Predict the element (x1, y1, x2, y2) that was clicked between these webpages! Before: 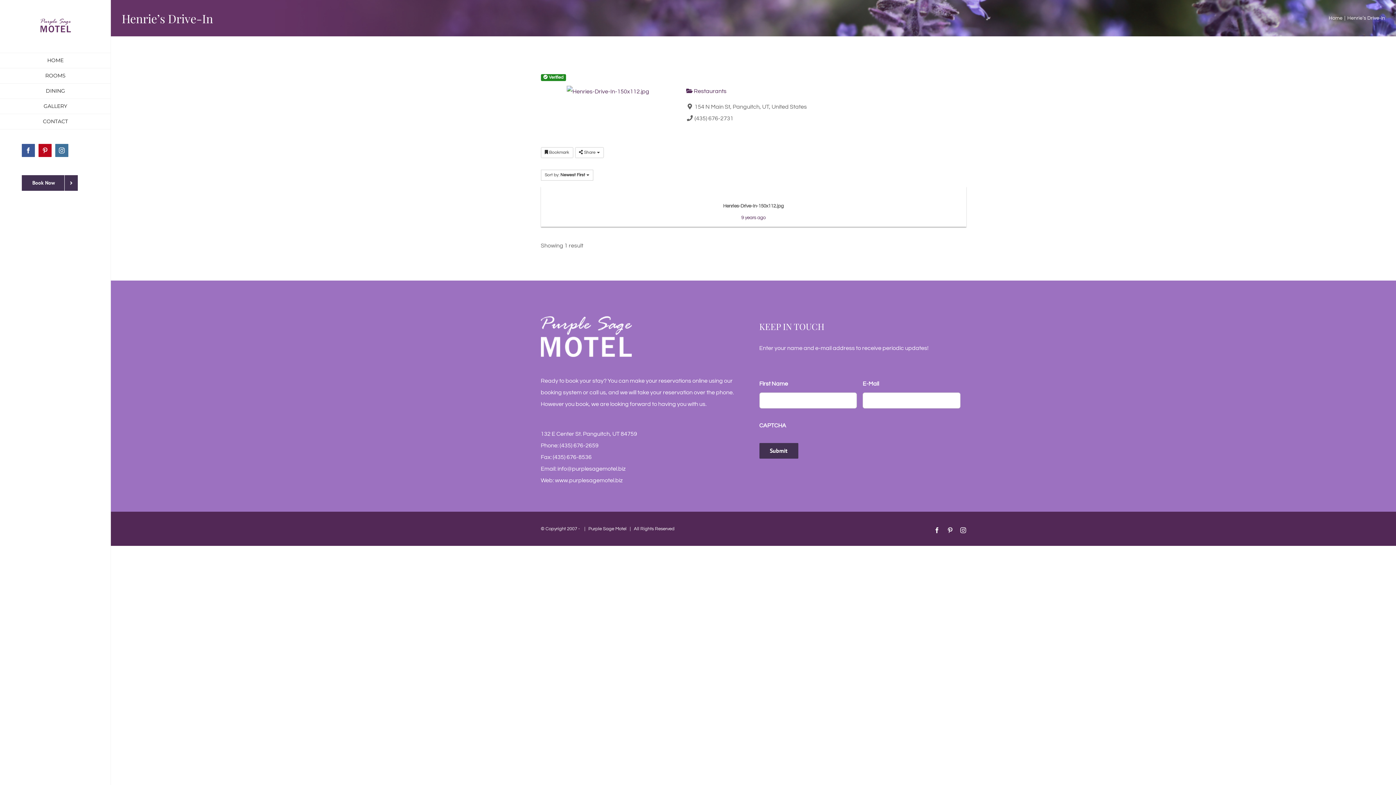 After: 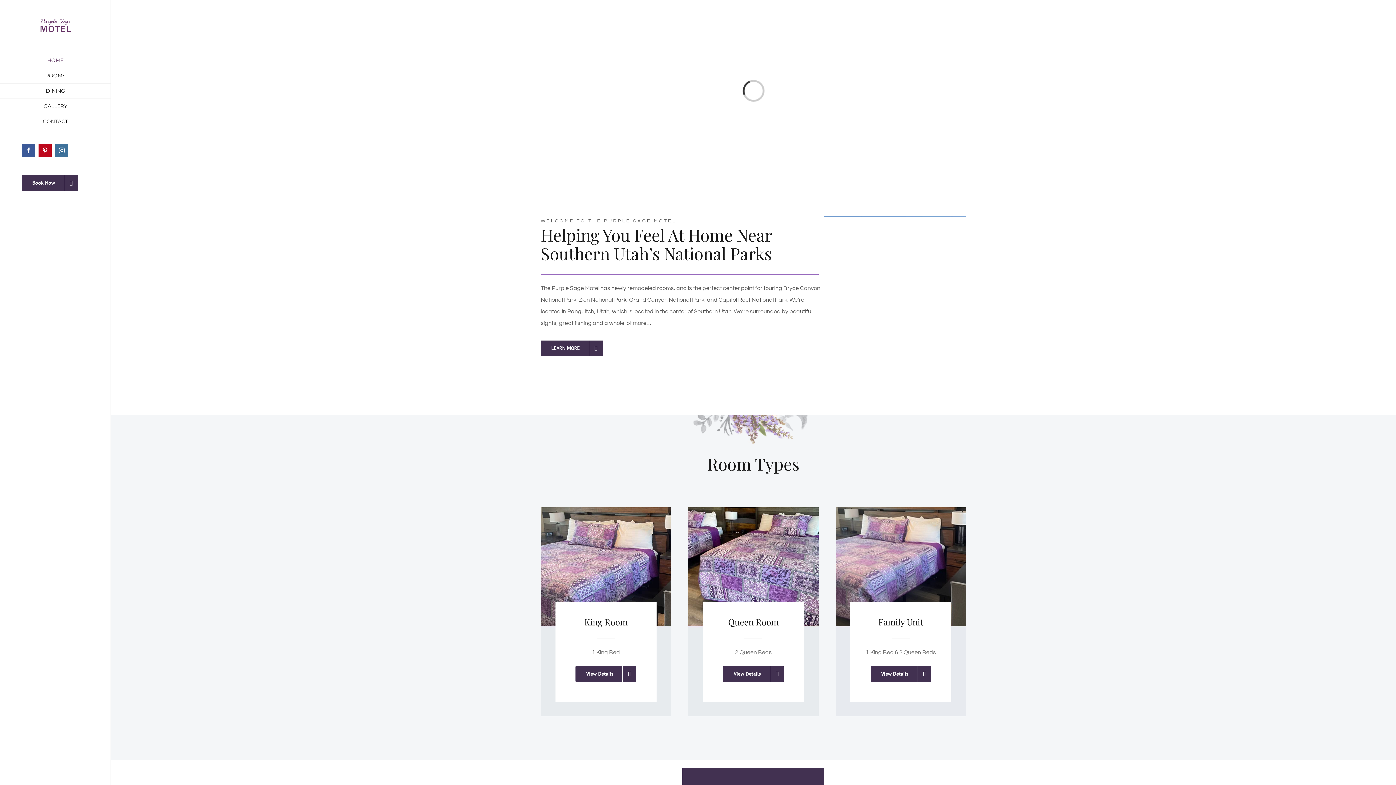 Action: bbox: (21, 18, 89, 32)